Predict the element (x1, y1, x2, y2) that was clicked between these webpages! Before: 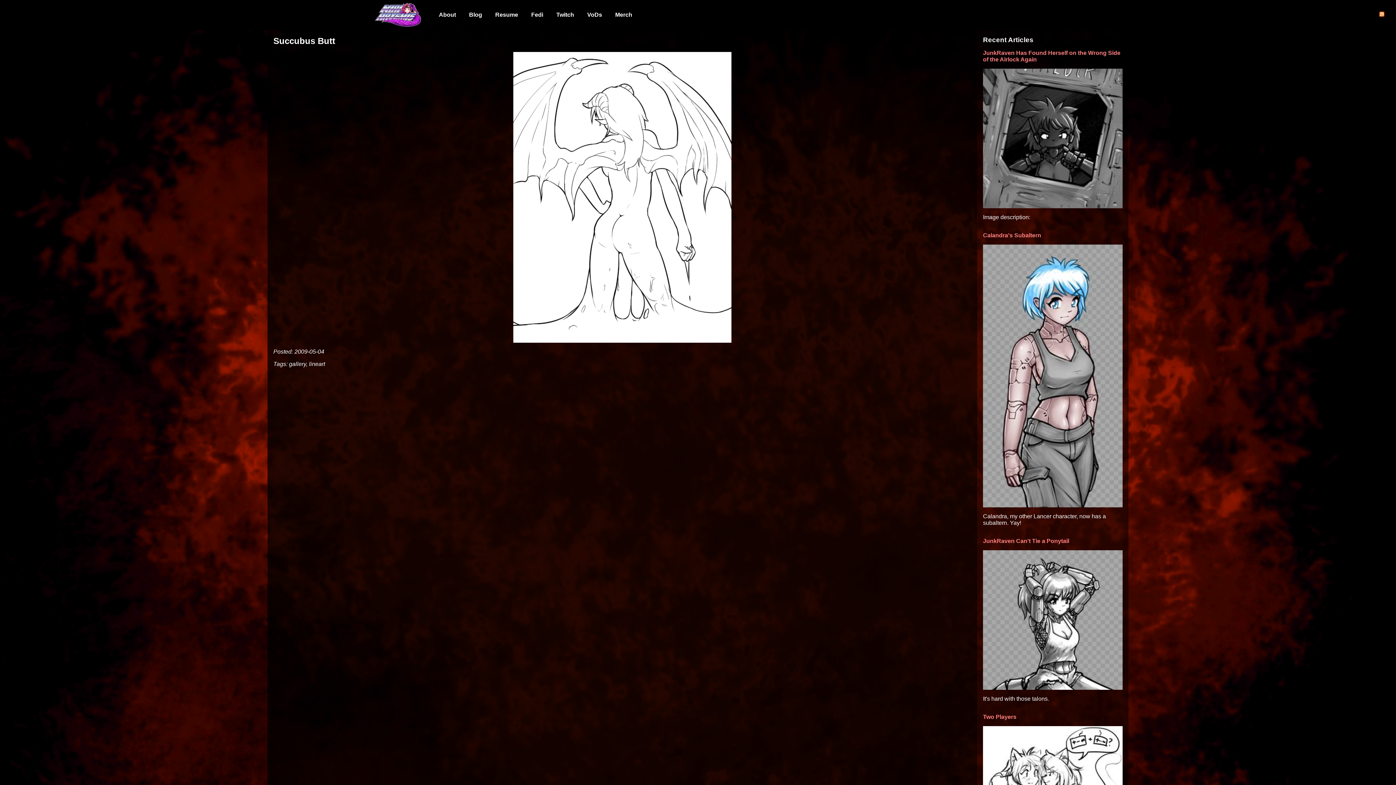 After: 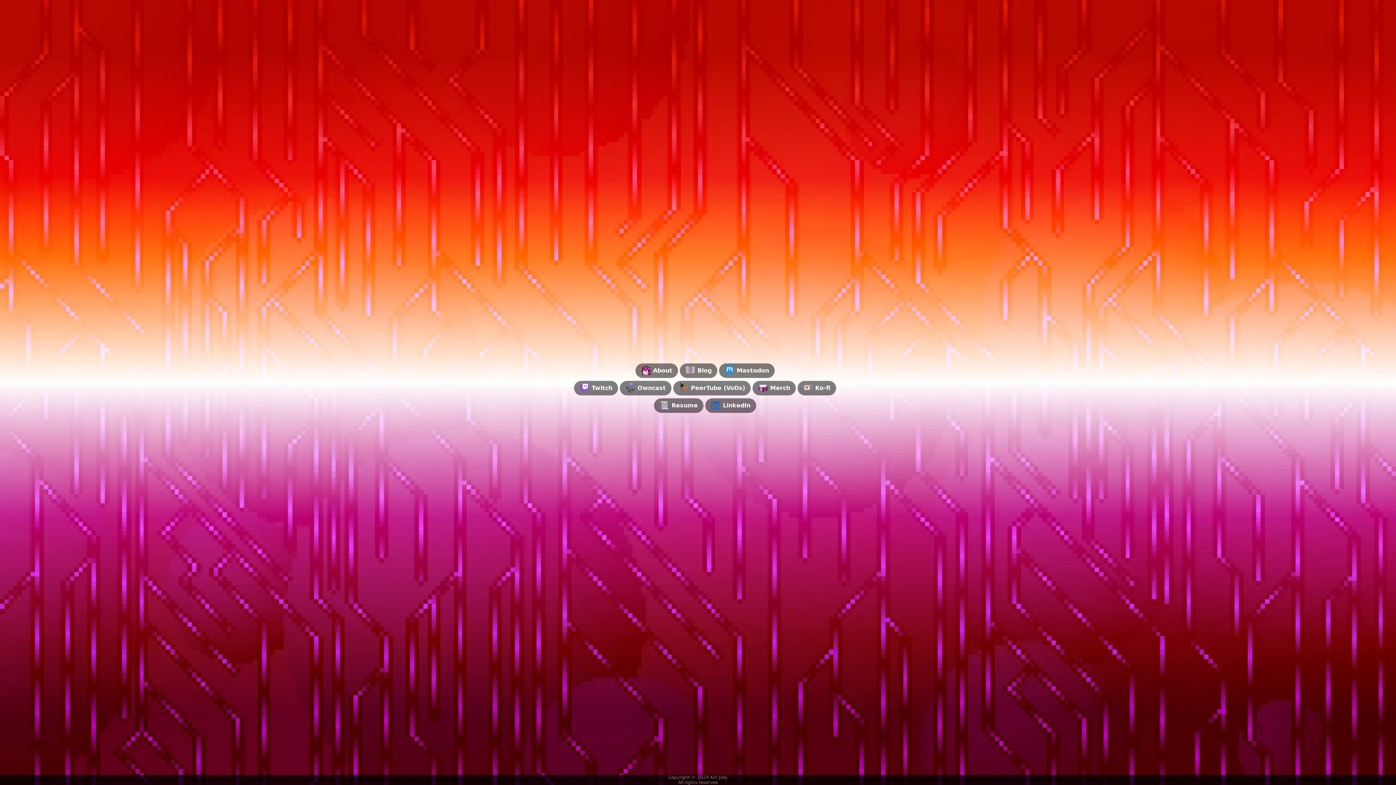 Action: bbox: (374, 2, 421, 27)